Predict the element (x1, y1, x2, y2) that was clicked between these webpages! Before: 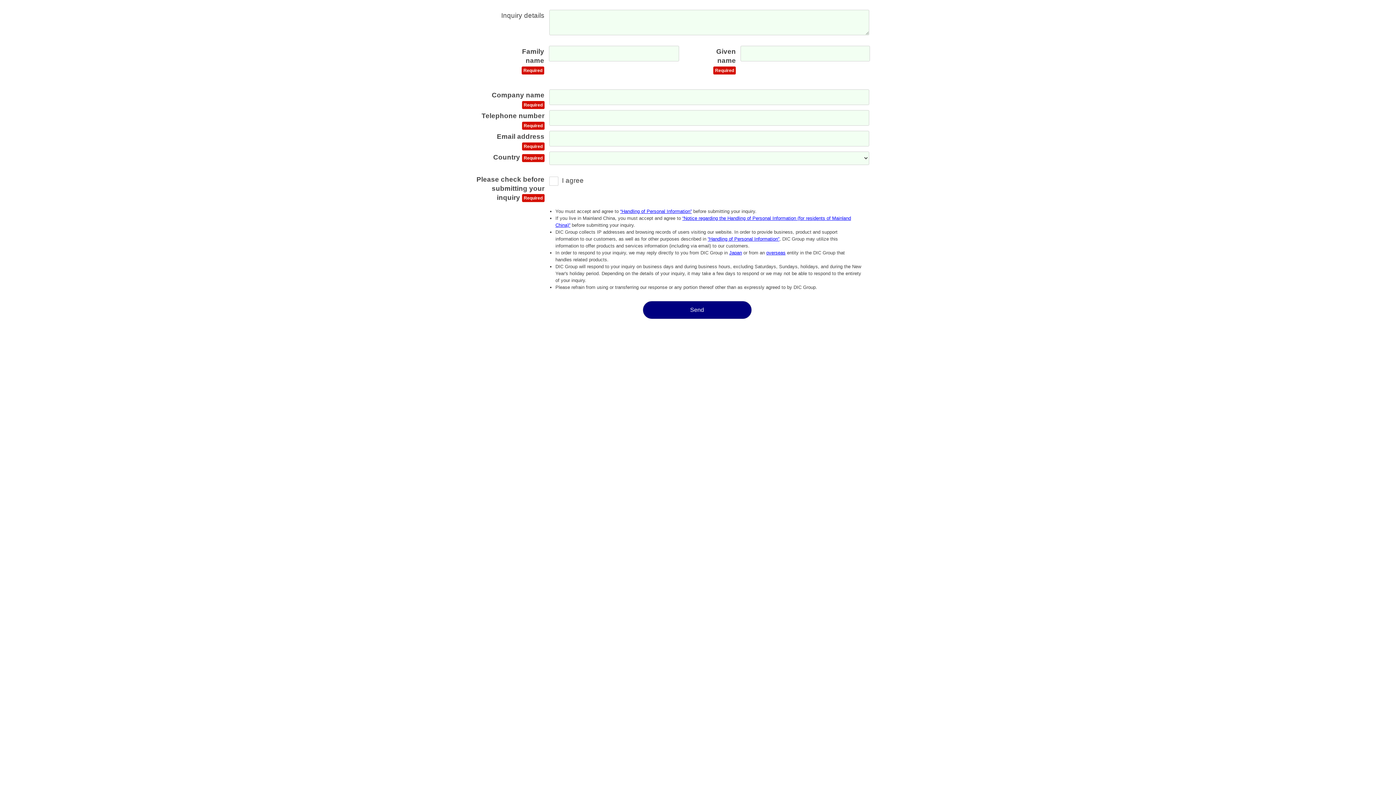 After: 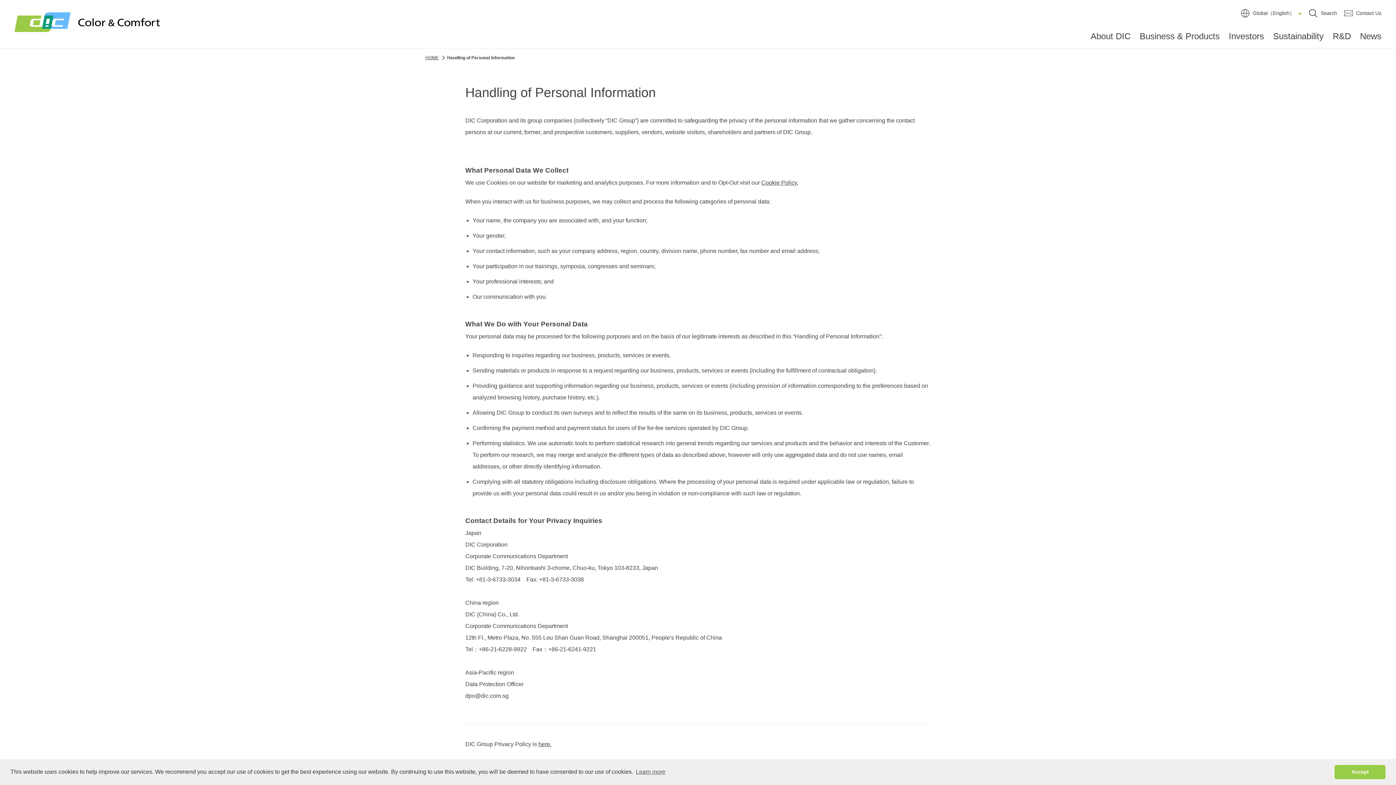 Action: bbox: (620, 208, 691, 214) label: “Handling of Personal Information”